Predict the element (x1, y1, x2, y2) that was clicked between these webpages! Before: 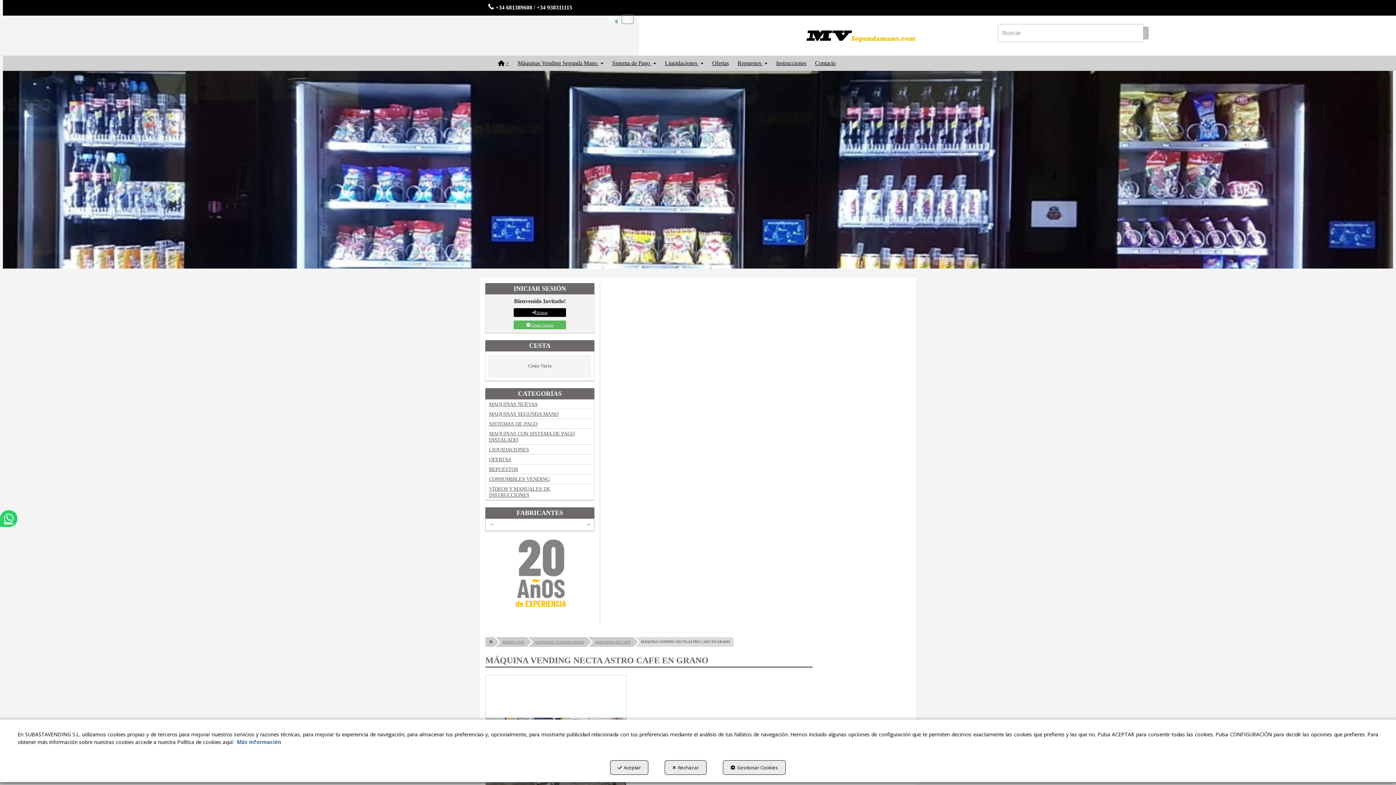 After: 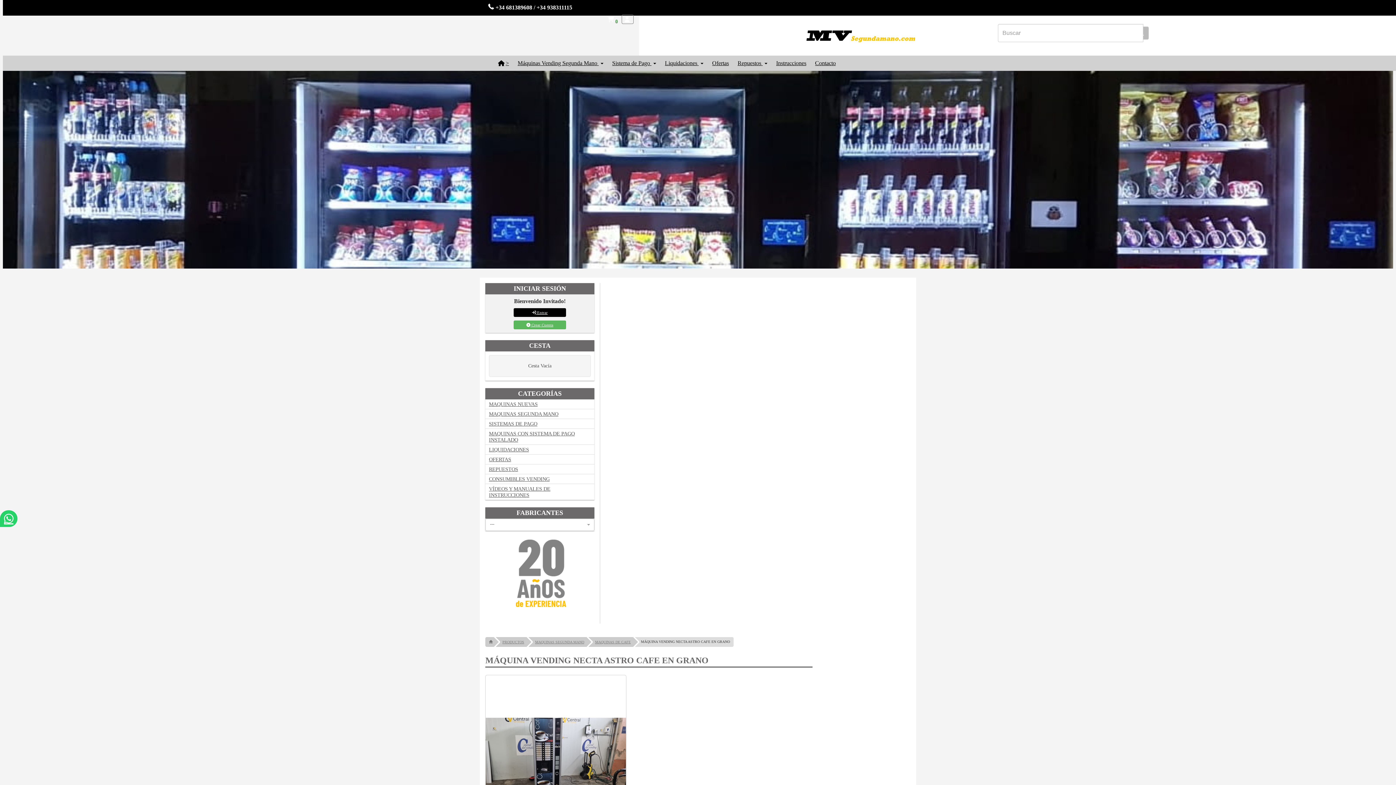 Action: bbox: (610, 760, 648, 775) label: Aceptar